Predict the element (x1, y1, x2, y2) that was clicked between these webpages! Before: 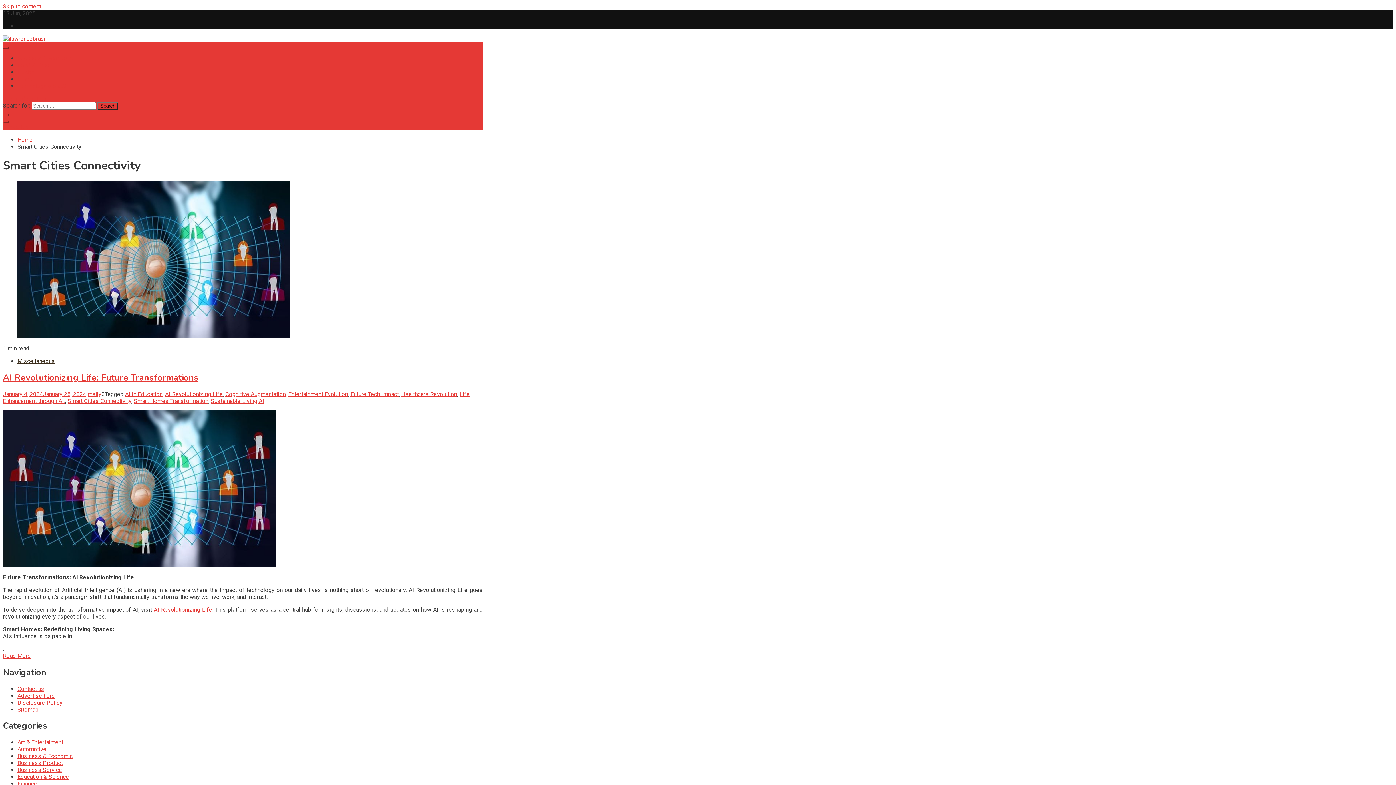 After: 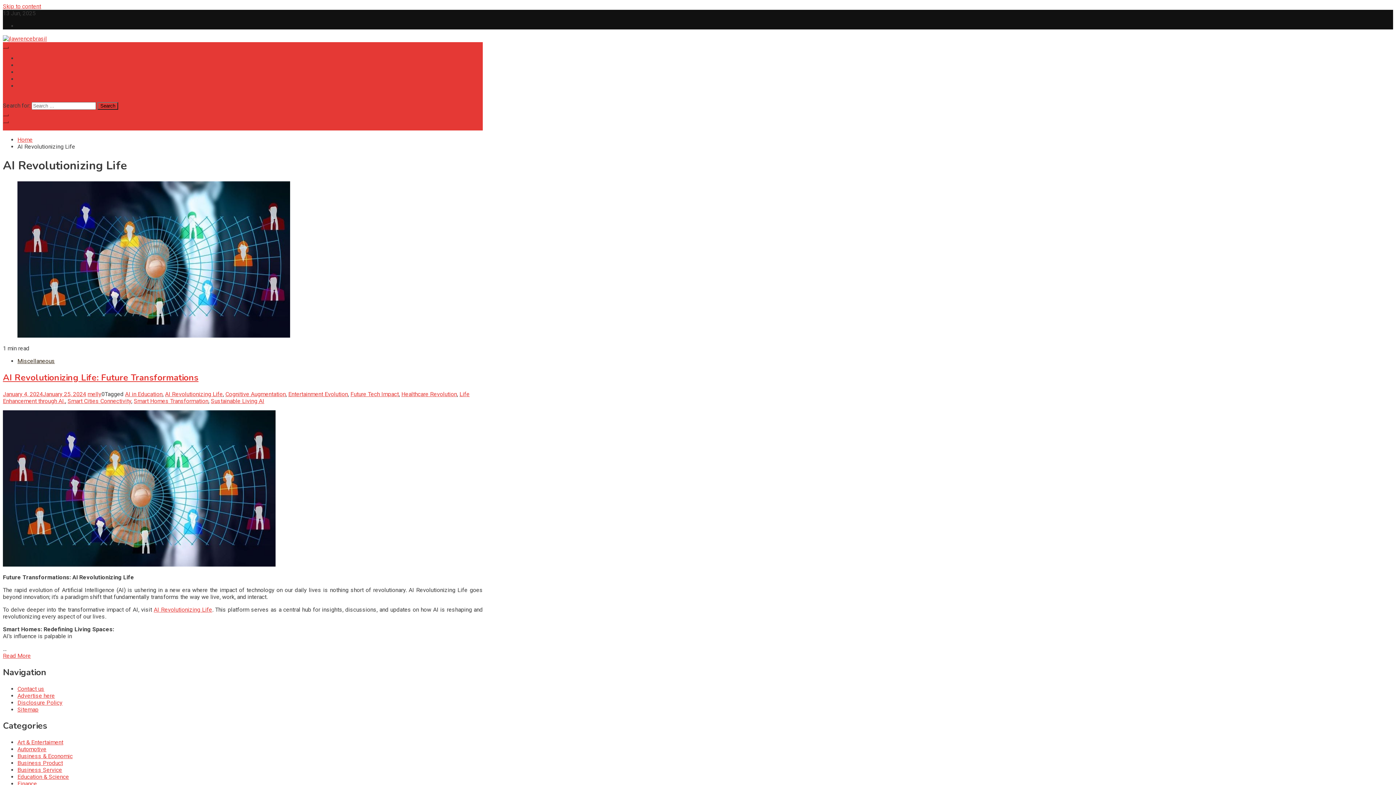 Action: label: AI Revolutionizing Life bbox: (165, 390, 222, 397)